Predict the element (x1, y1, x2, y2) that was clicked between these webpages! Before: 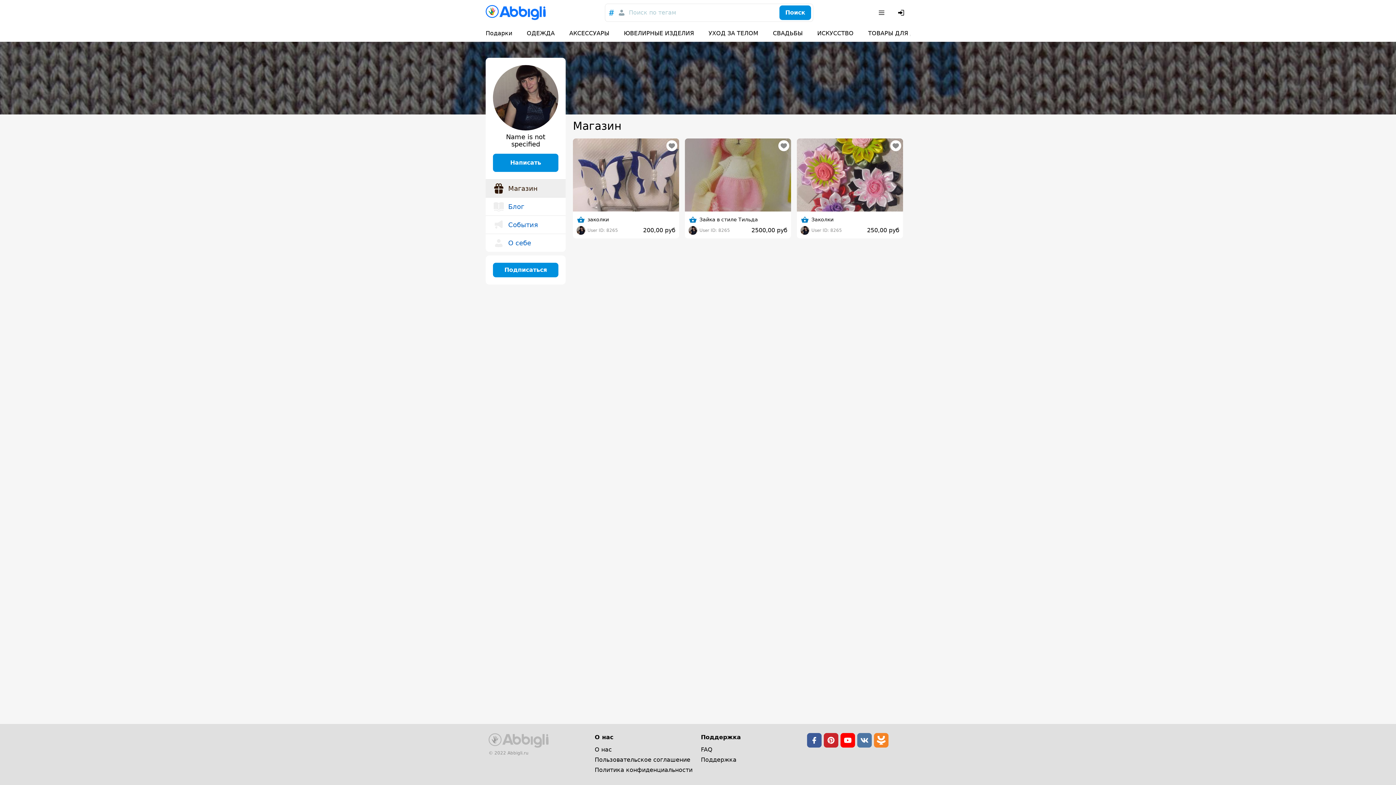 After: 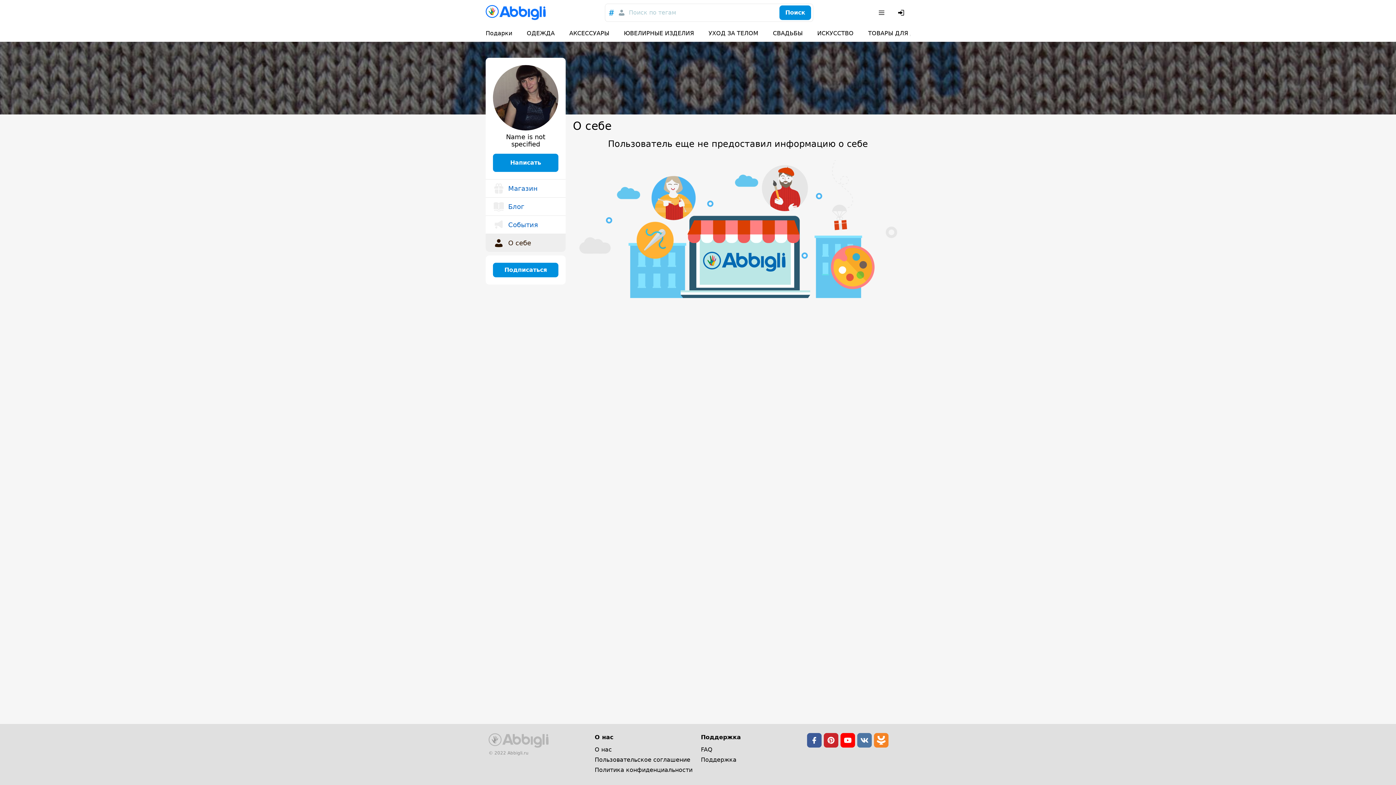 Action: bbox: (485, 233, 565, 252) label: О себе